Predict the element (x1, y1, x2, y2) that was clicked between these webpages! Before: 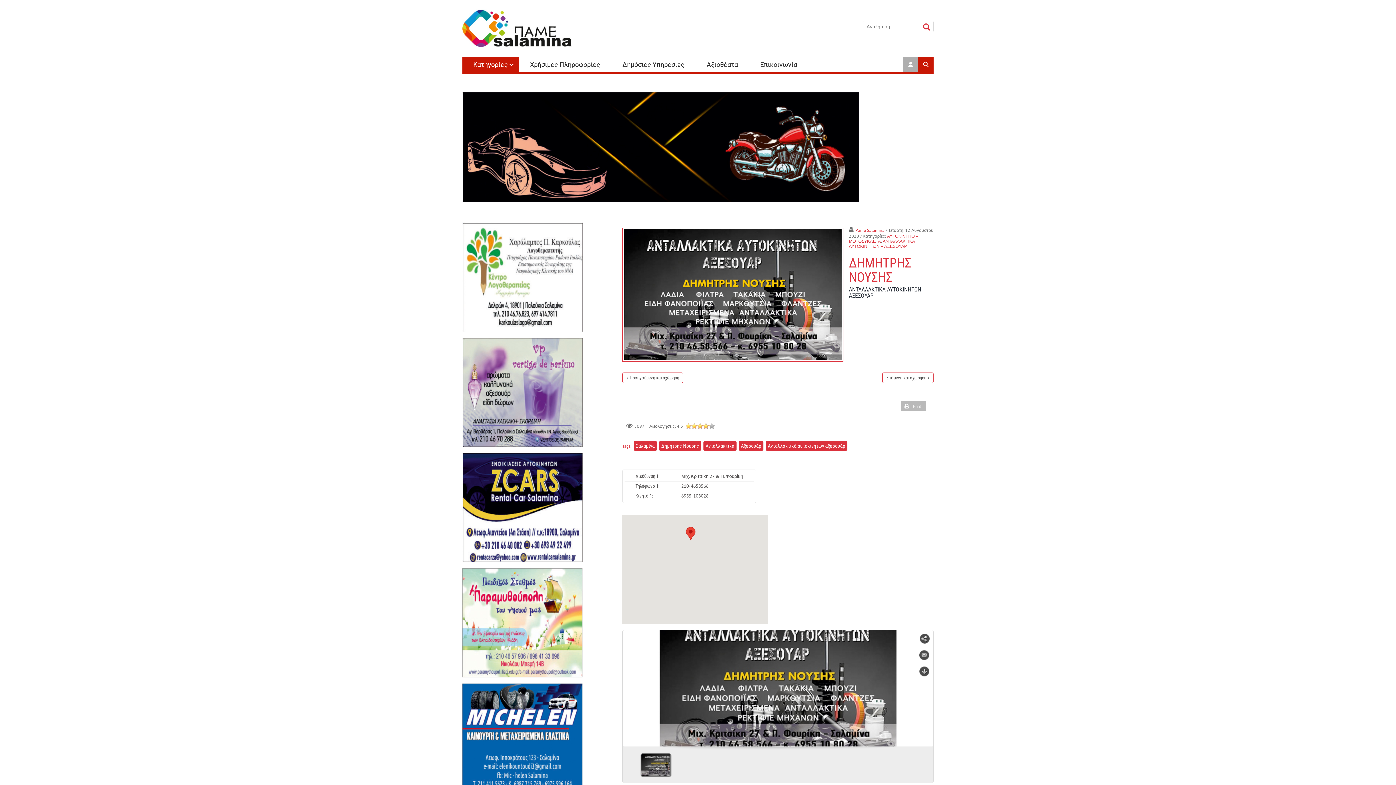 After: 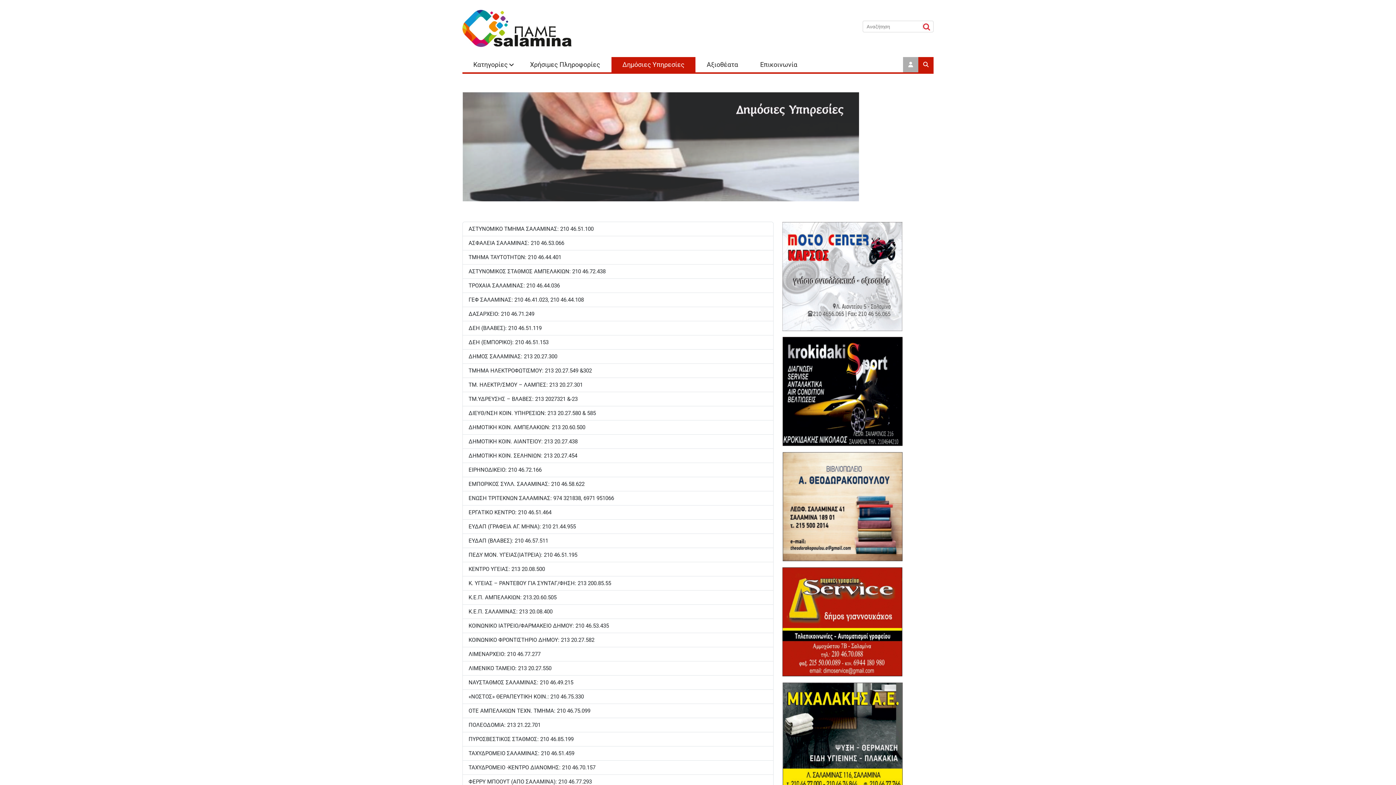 Action: bbox: (611, 57, 695, 72) label: Δημόσιες Υπηρεσίες